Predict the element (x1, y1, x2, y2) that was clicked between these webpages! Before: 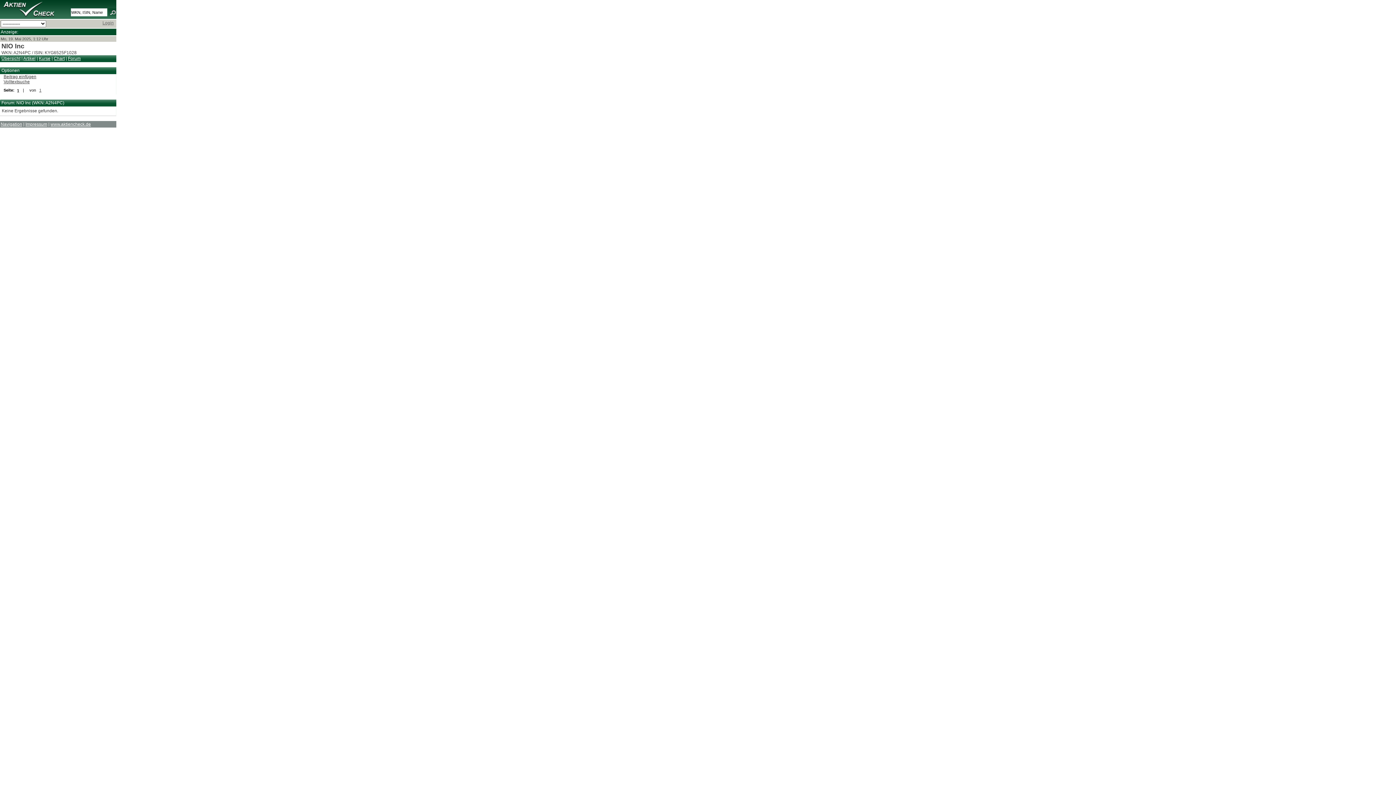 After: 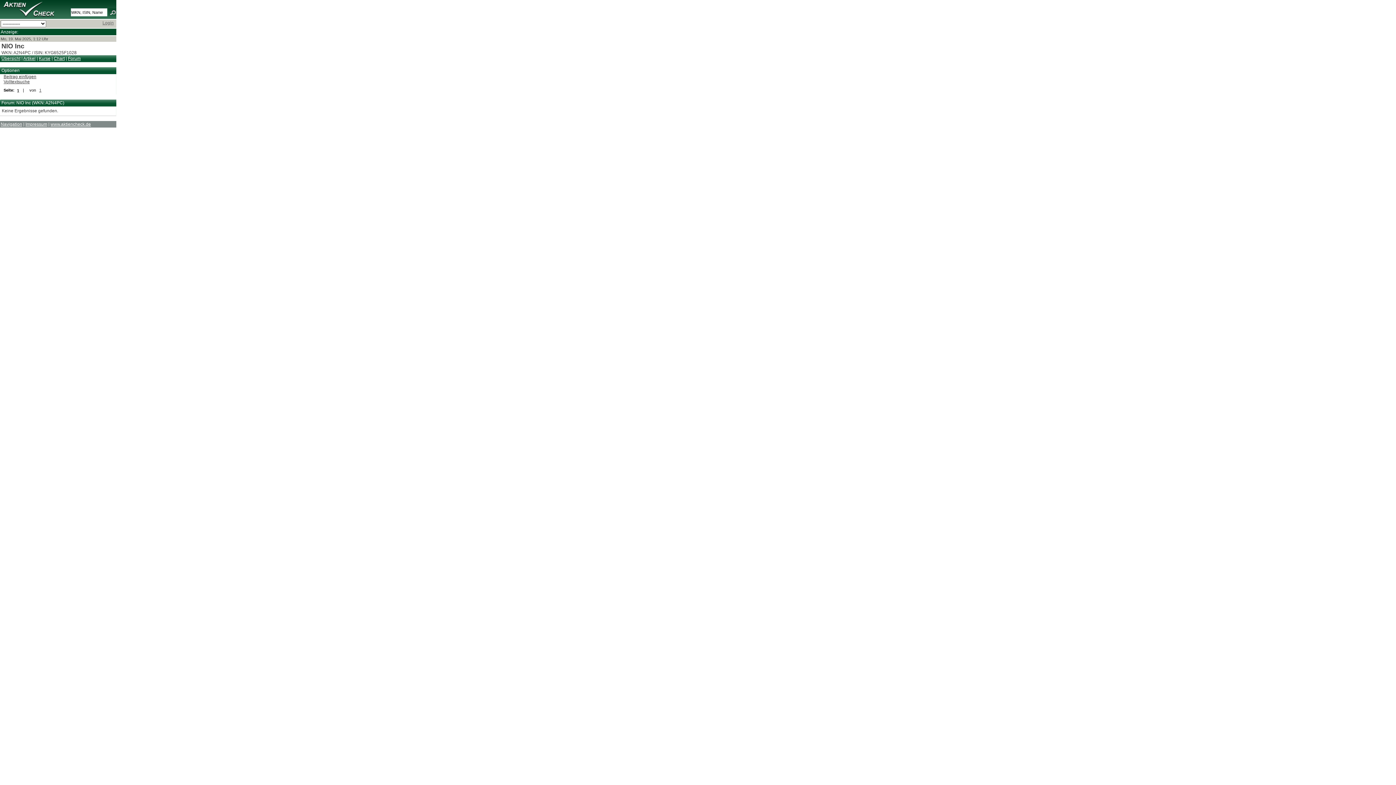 Action: bbox: (39, 88, 41, 92) label: 1